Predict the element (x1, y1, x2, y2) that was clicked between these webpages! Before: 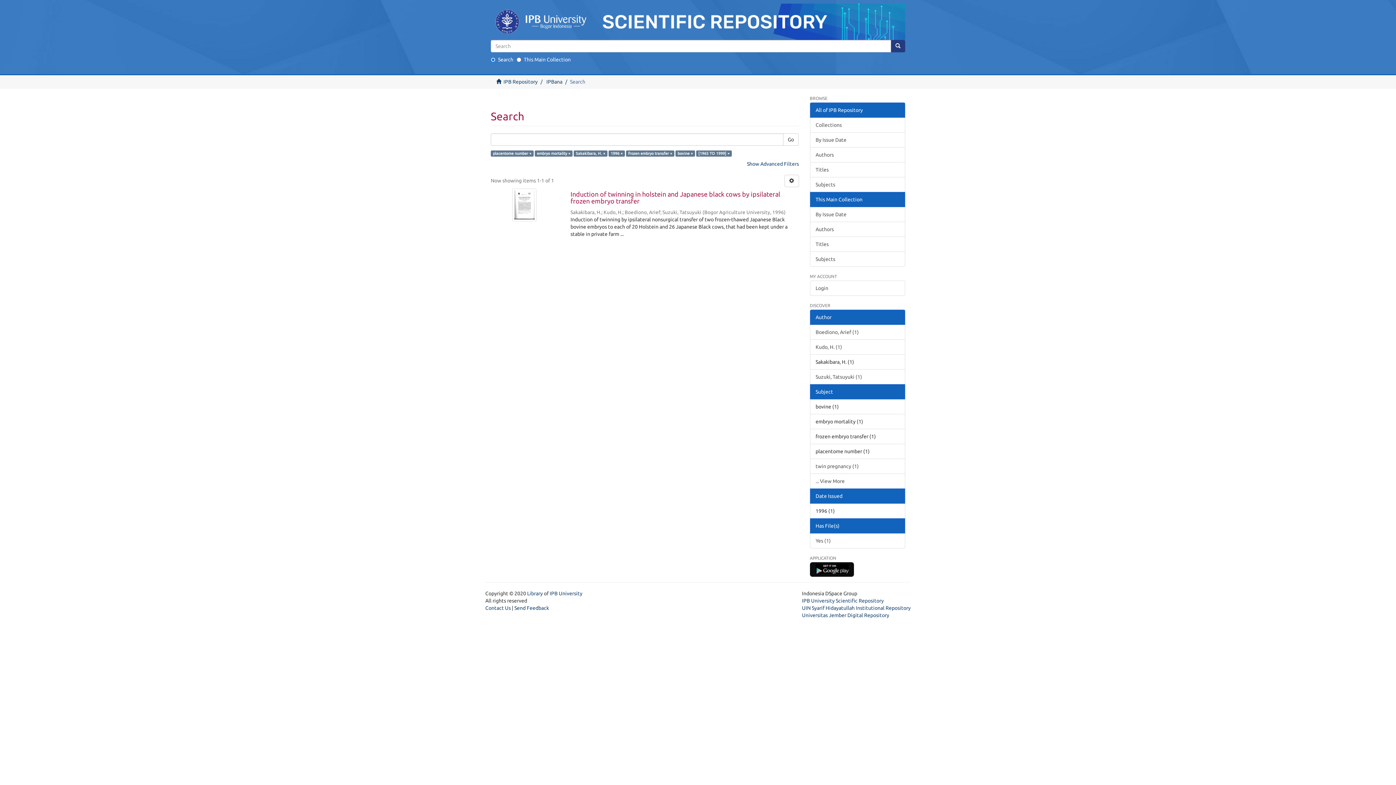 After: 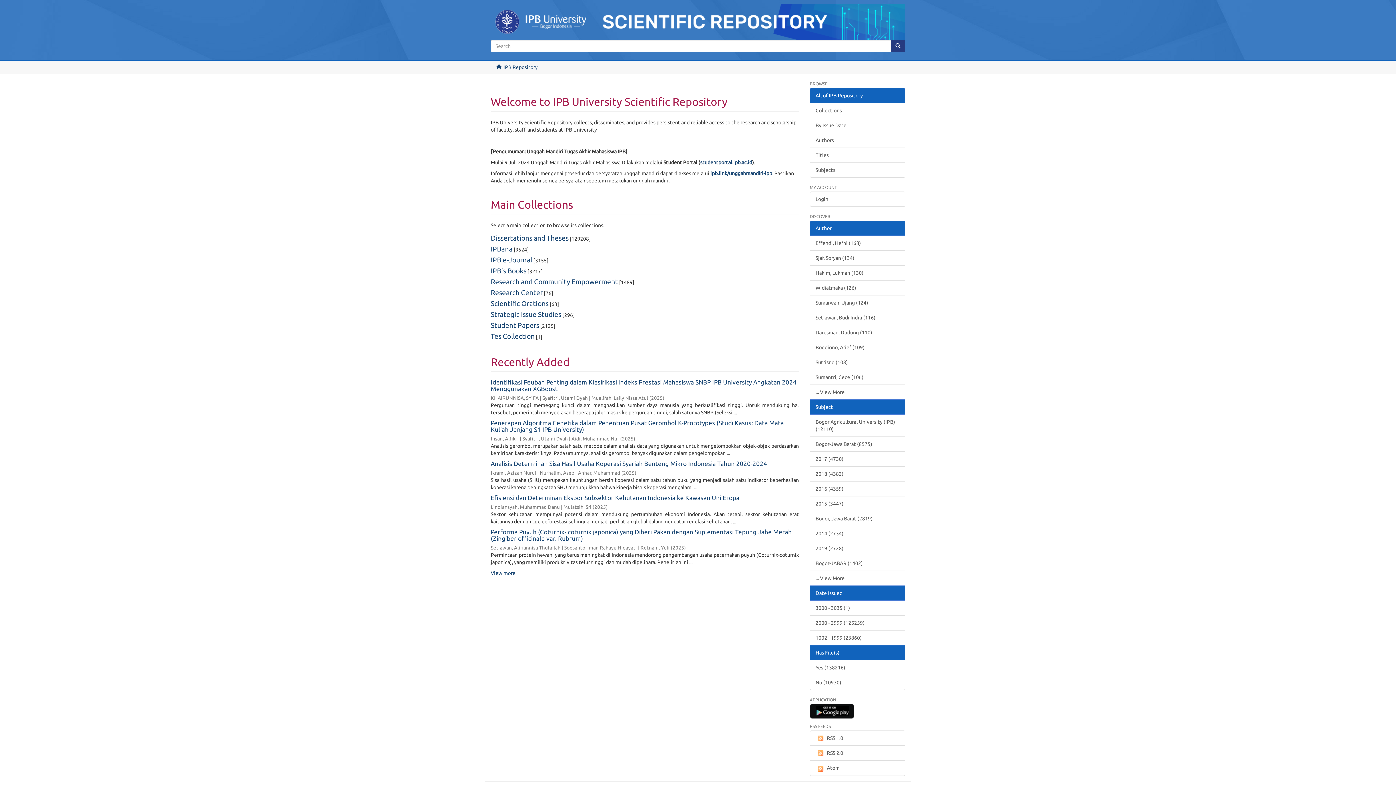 Action: label: IPB Repository bbox: (503, 78, 537, 84)